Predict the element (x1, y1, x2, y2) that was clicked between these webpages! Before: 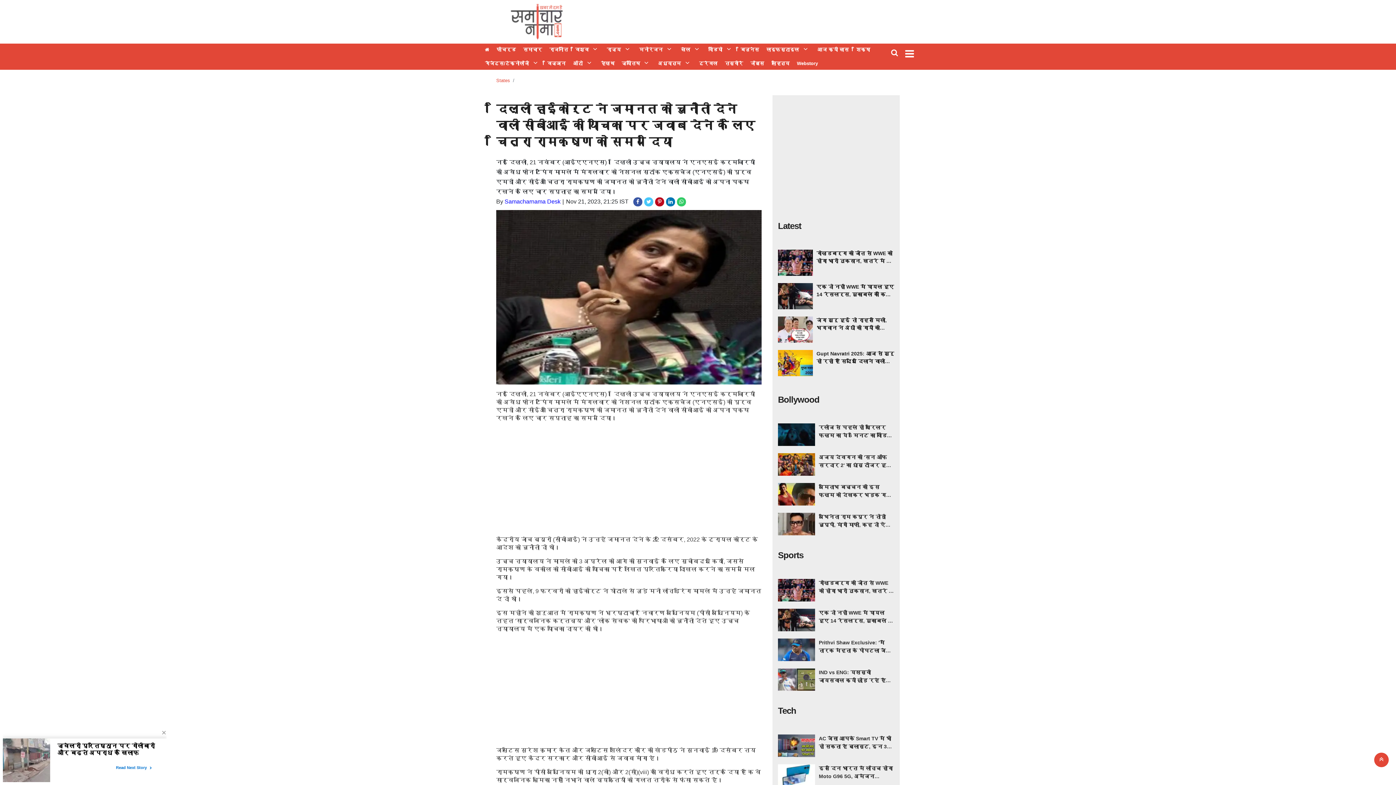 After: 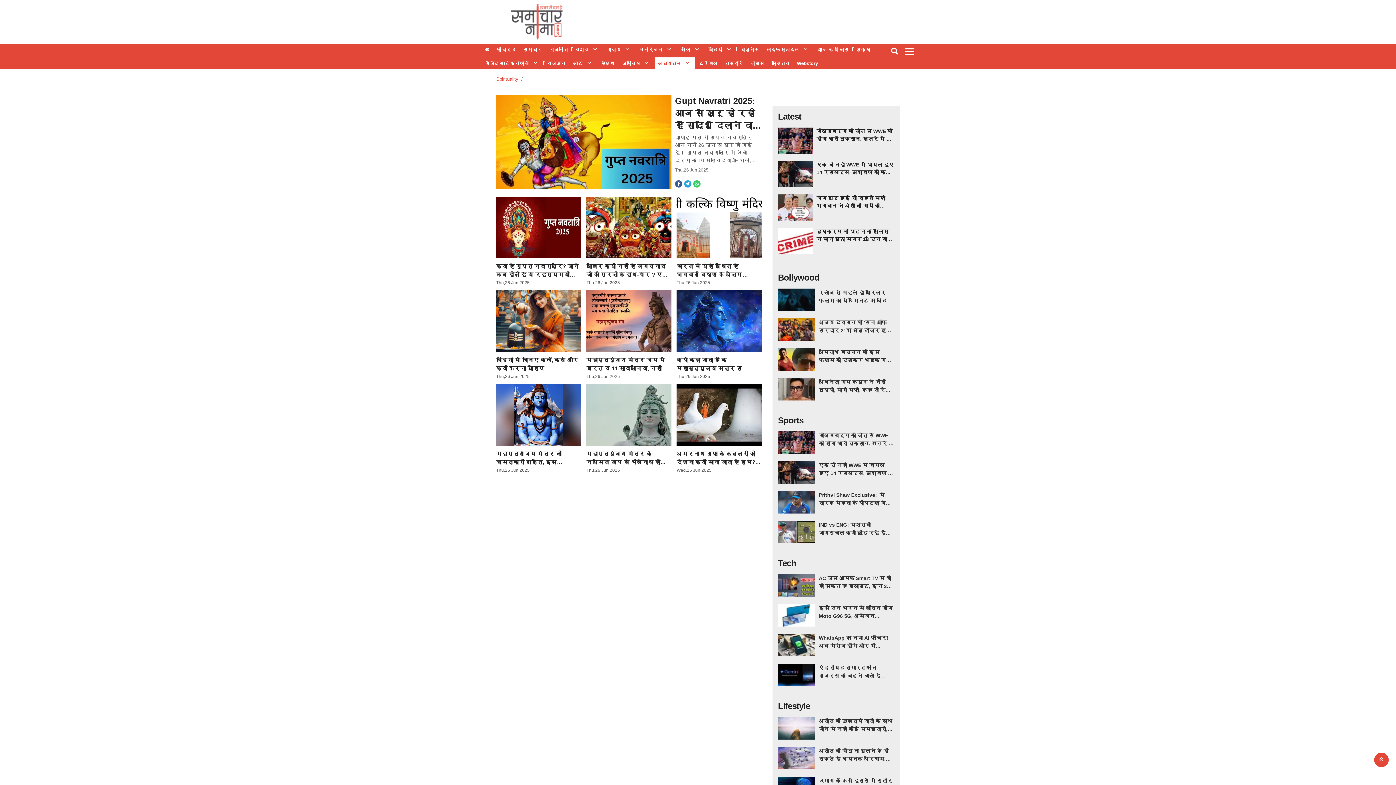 Action: bbox: (655, 57, 684, 69) label: अध्यात्म